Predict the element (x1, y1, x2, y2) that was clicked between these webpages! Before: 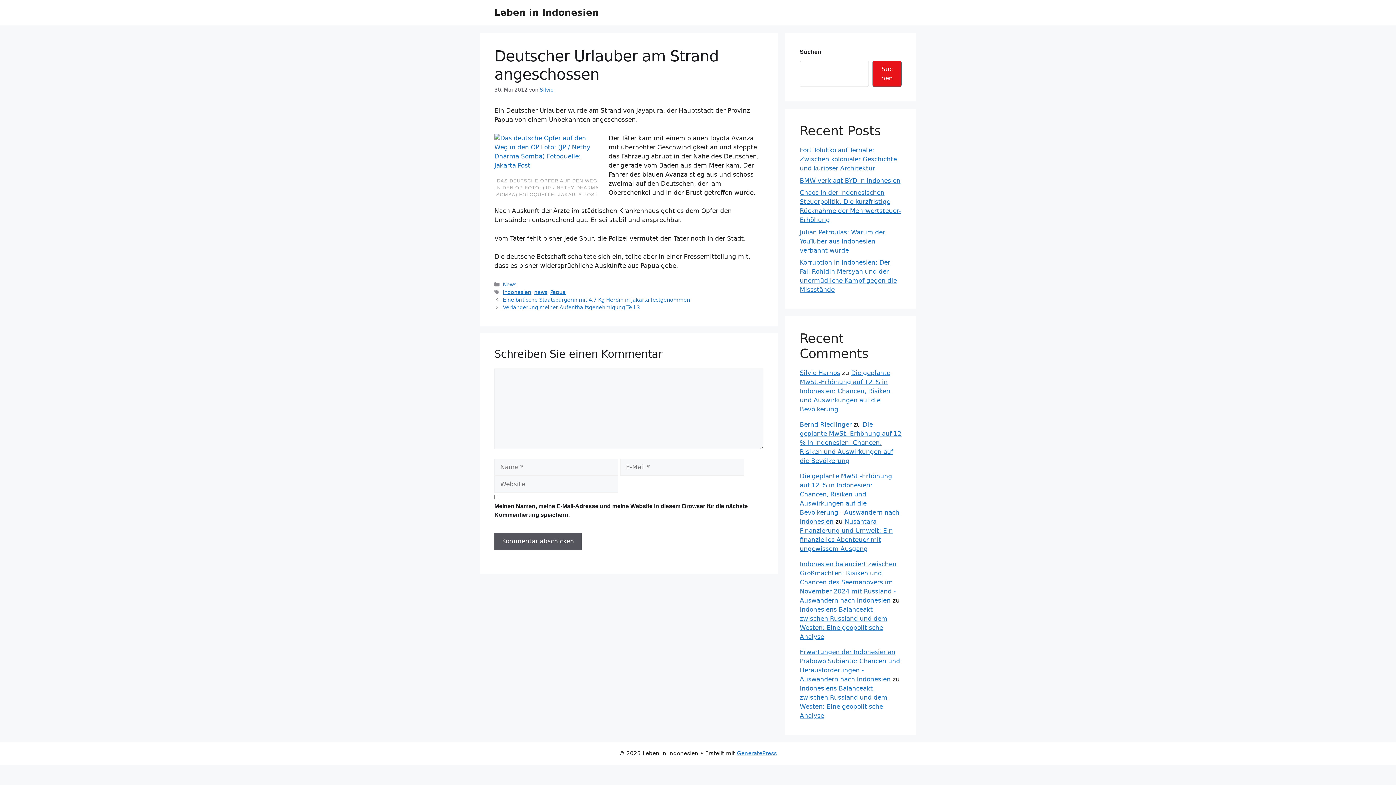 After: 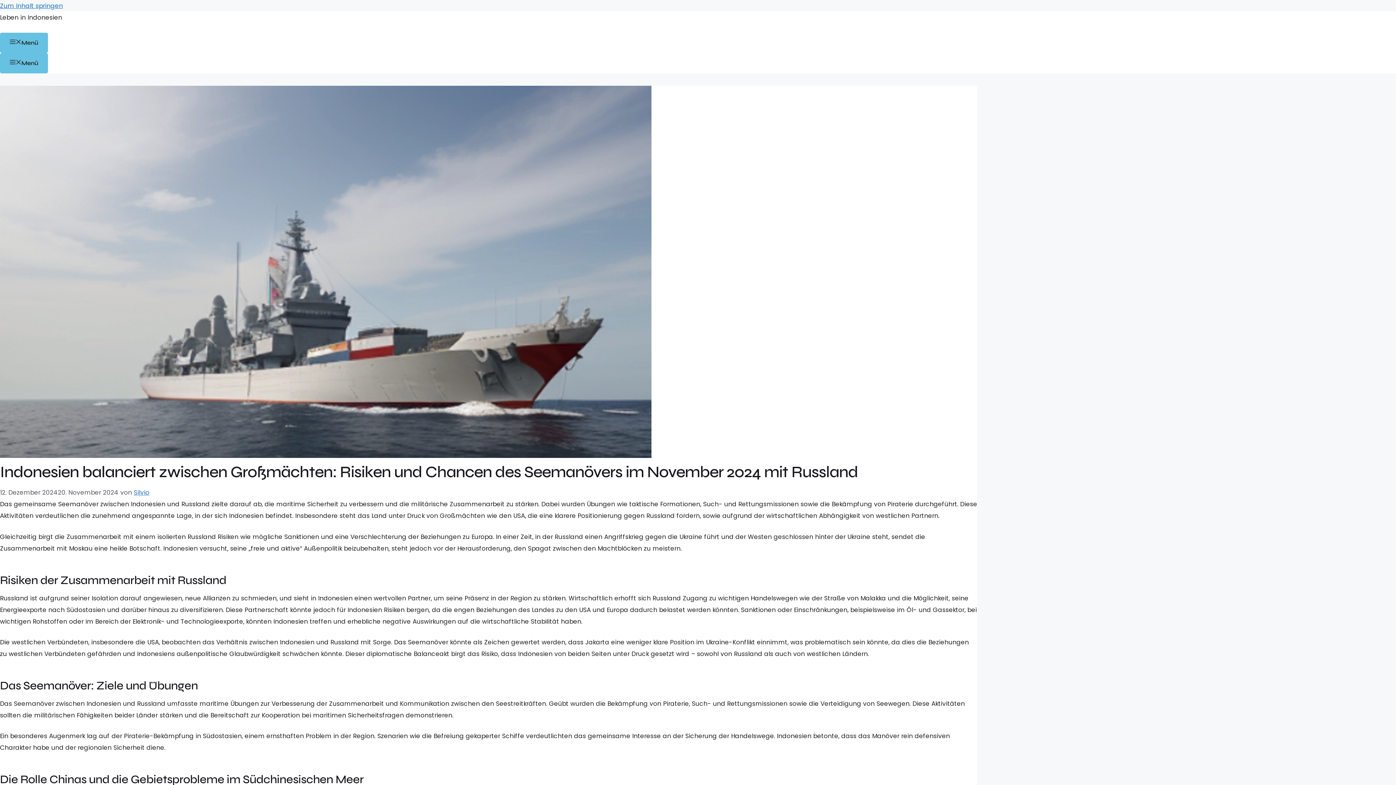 Action: label: Indonesien balanciert zwischen Großmächten: Risiken und Chancen des Seemanövers im November 2024 mit Russland - Auswandern nach Indonesien bbox: (800, 560, 896, 604)